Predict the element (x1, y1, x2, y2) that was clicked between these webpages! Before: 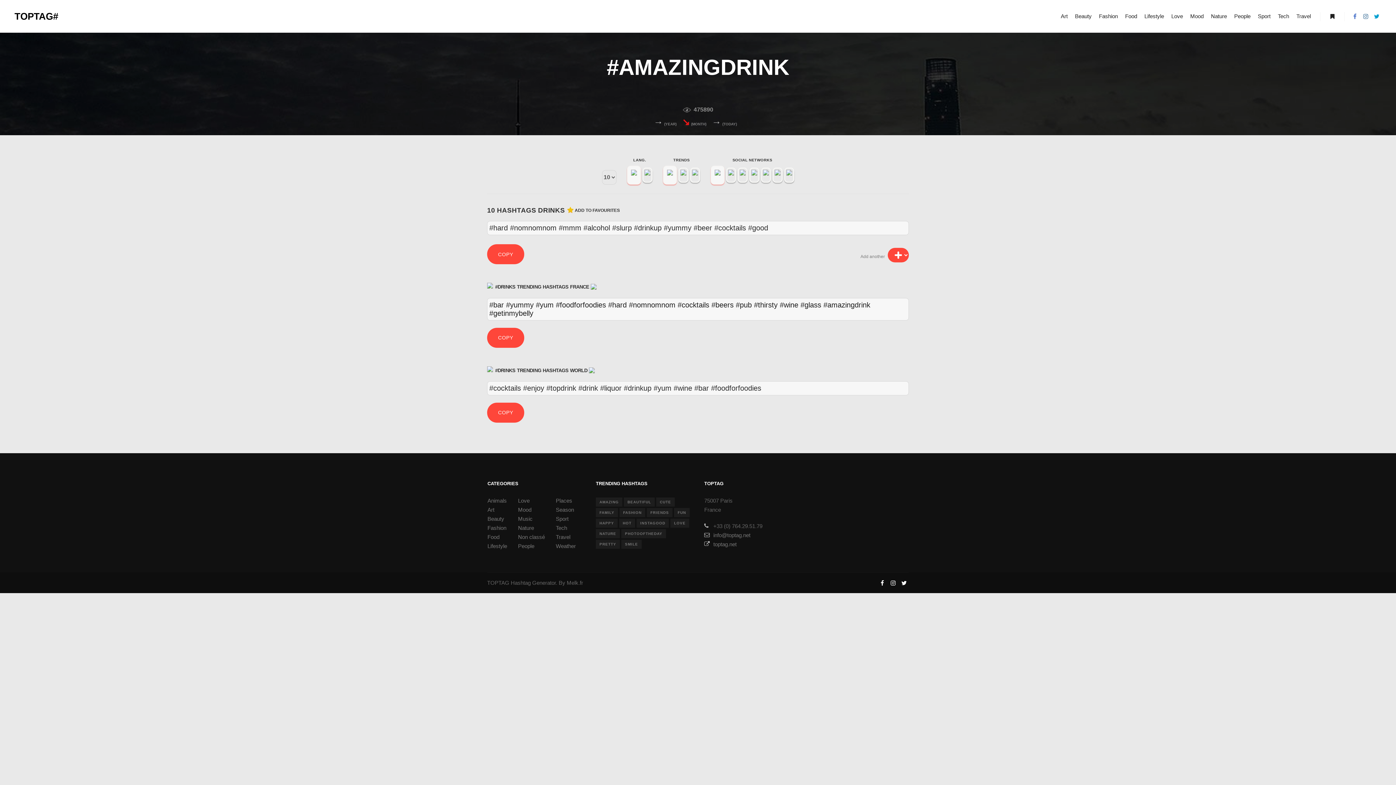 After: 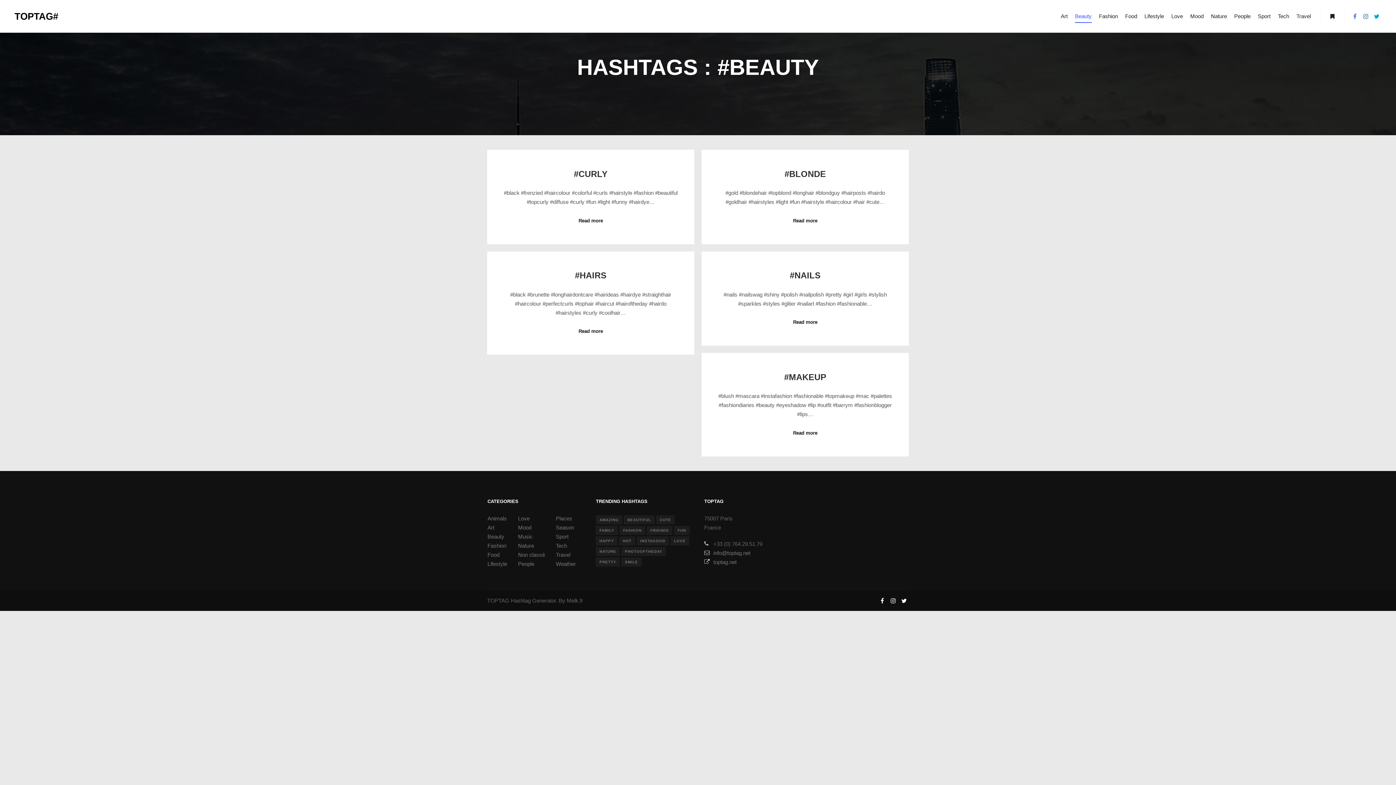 Action: bbox: (1071, 0, 1095, 32) label: Beauty